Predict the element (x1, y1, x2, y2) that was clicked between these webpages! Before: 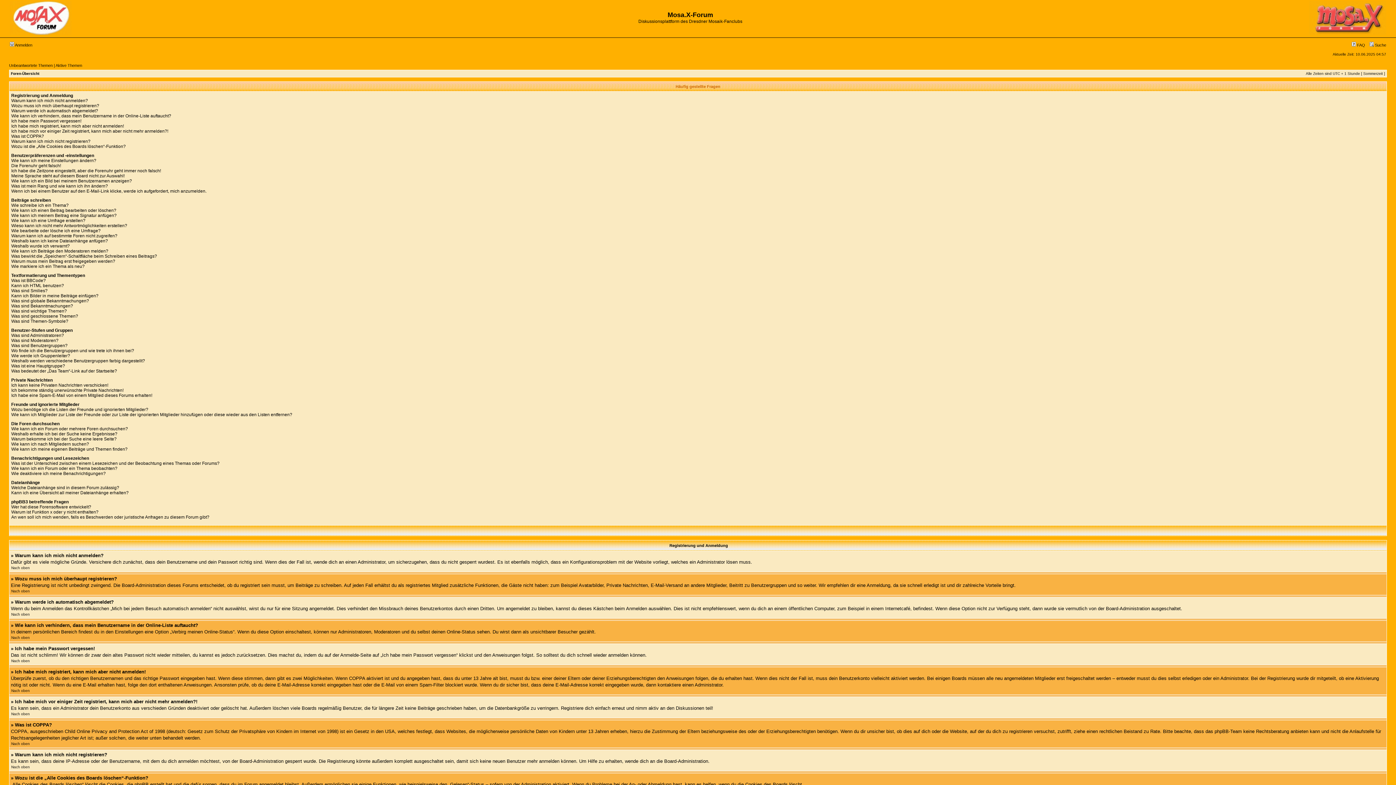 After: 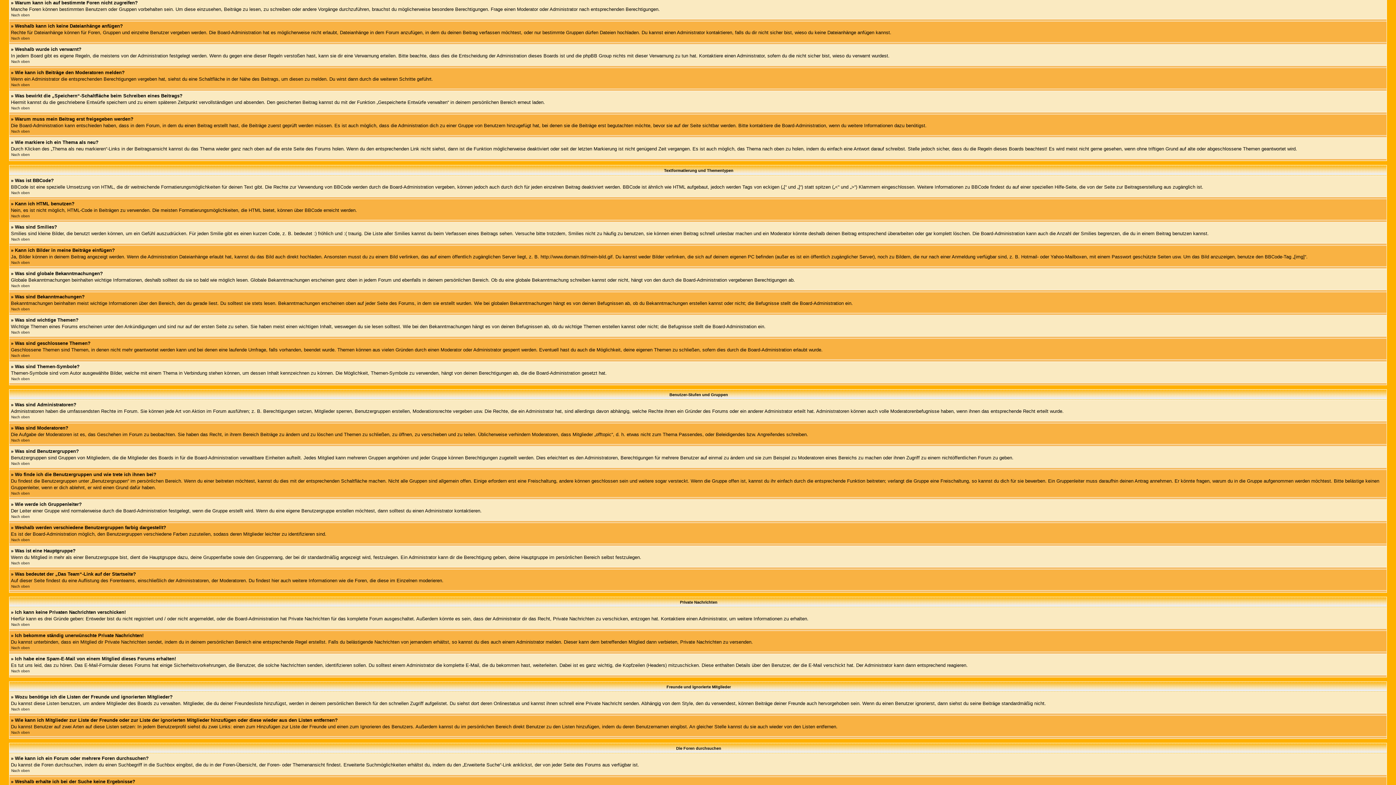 Action: label: Warum kann ich auf bestimmte Foren nicht zugreifen? bbox: (11, 233, 117, 238)